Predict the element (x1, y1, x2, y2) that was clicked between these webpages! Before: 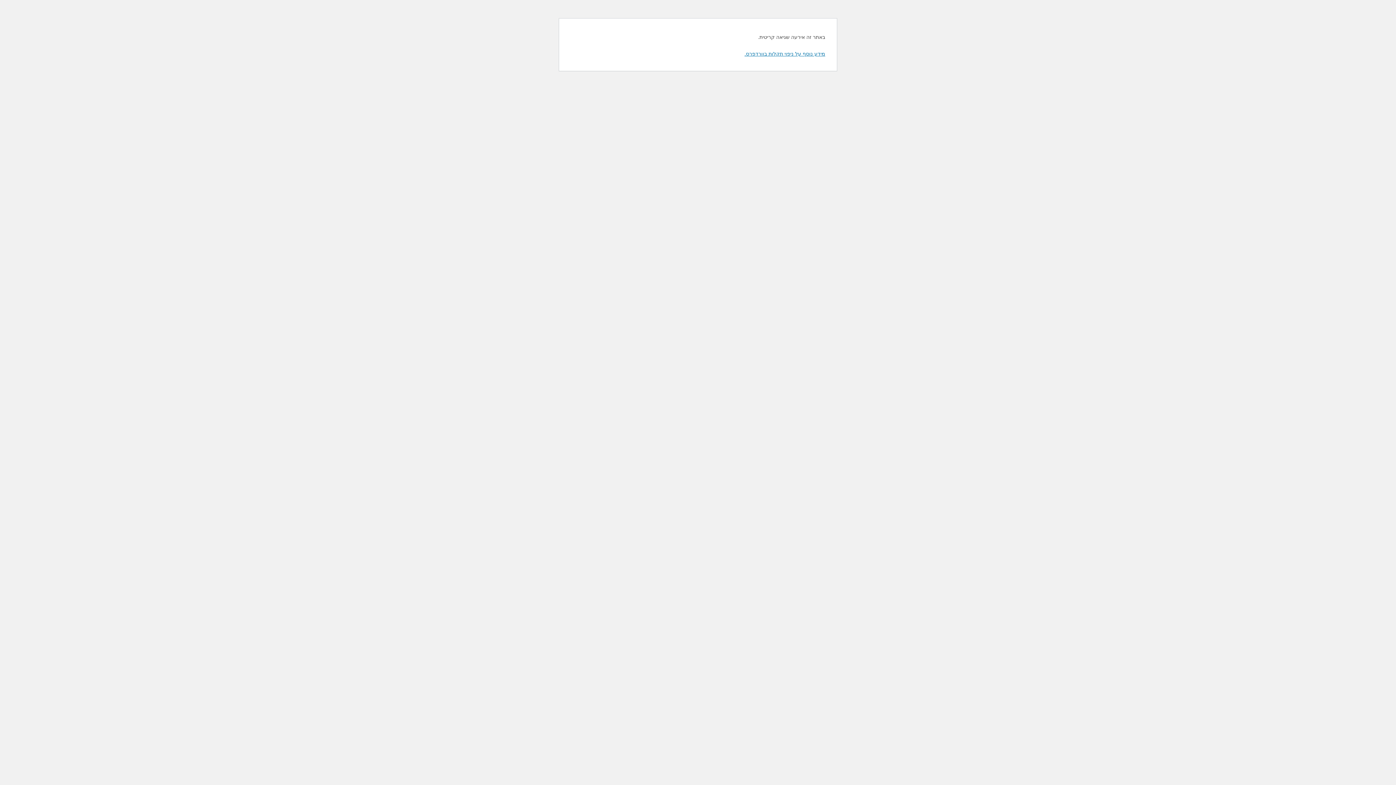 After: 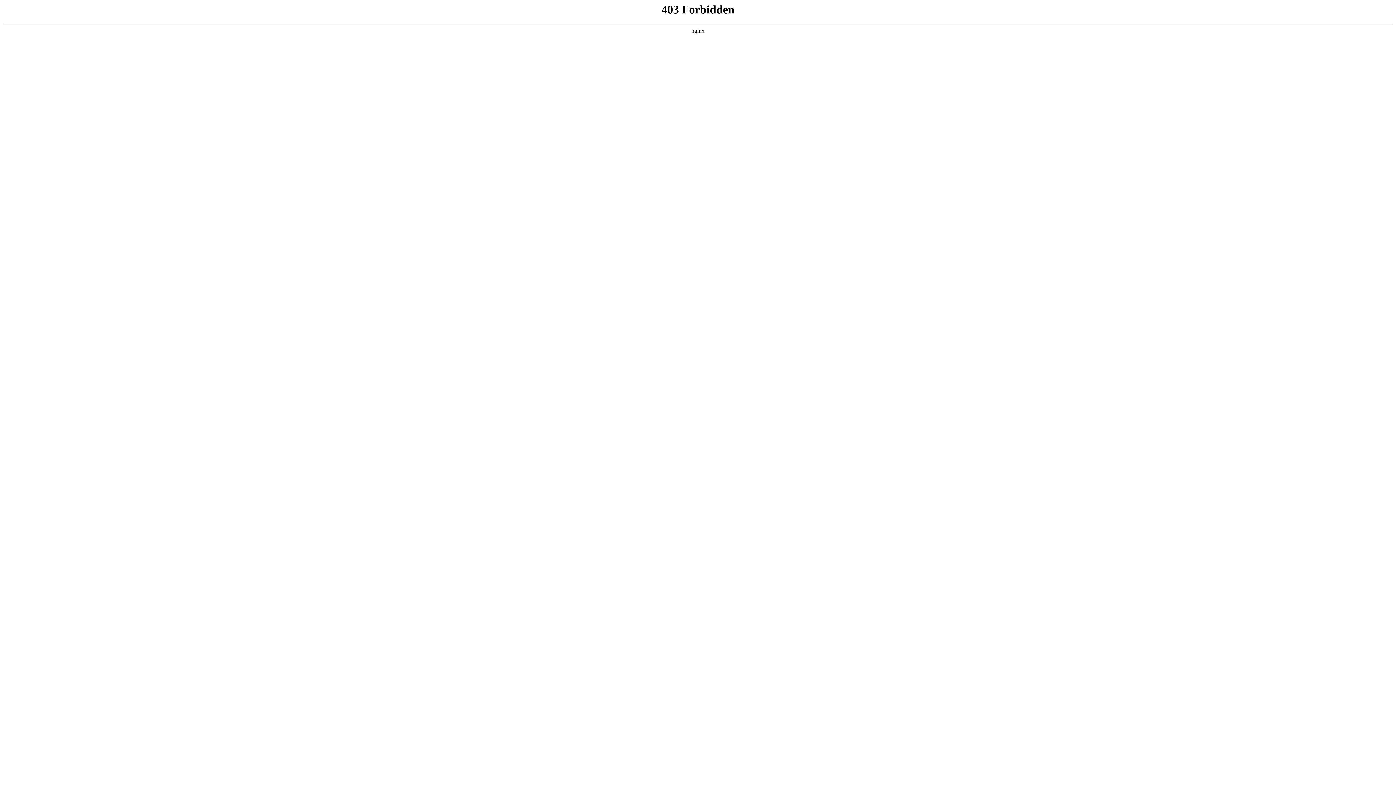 Action: label: מידע נוסף על ניפוי תקלות בוורדפרס. bbox: (744, 50, 825, 56)